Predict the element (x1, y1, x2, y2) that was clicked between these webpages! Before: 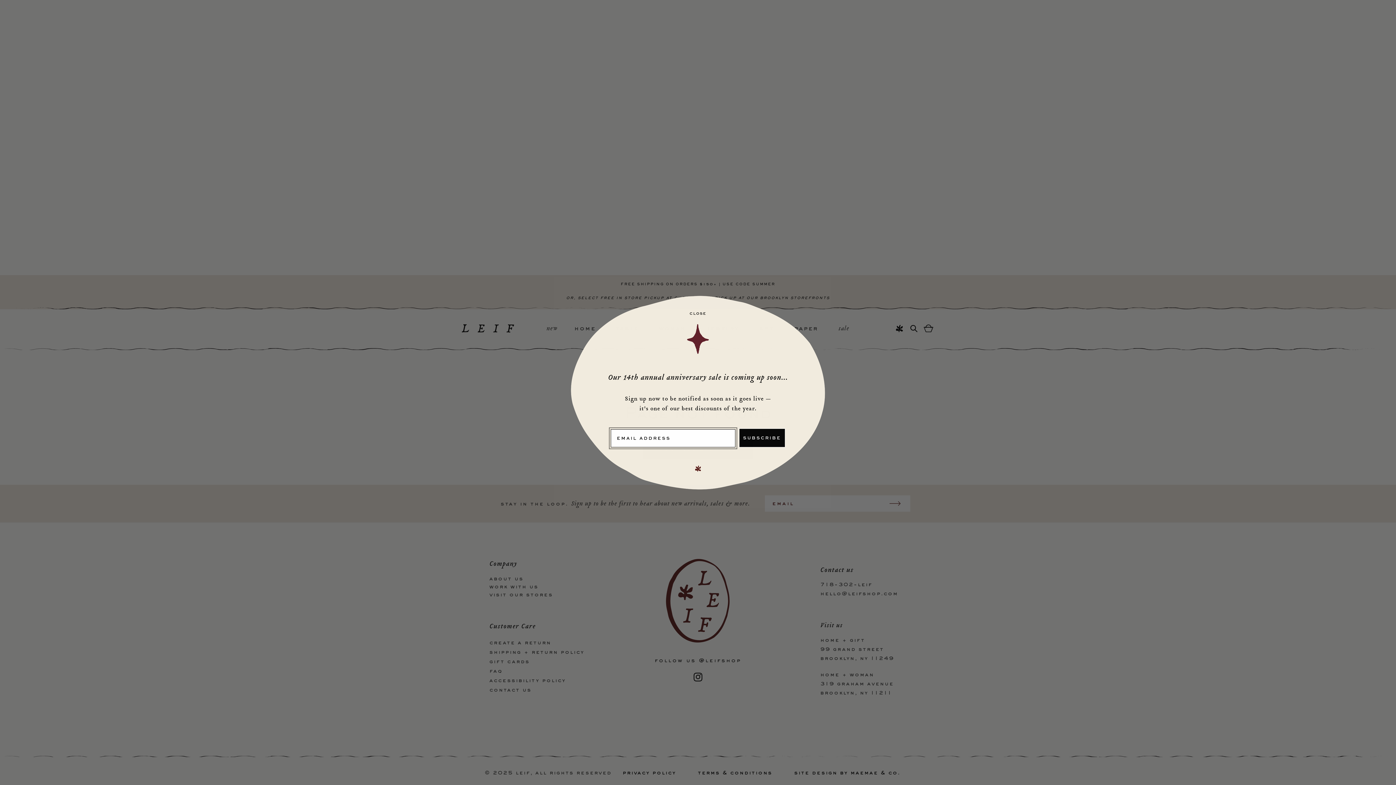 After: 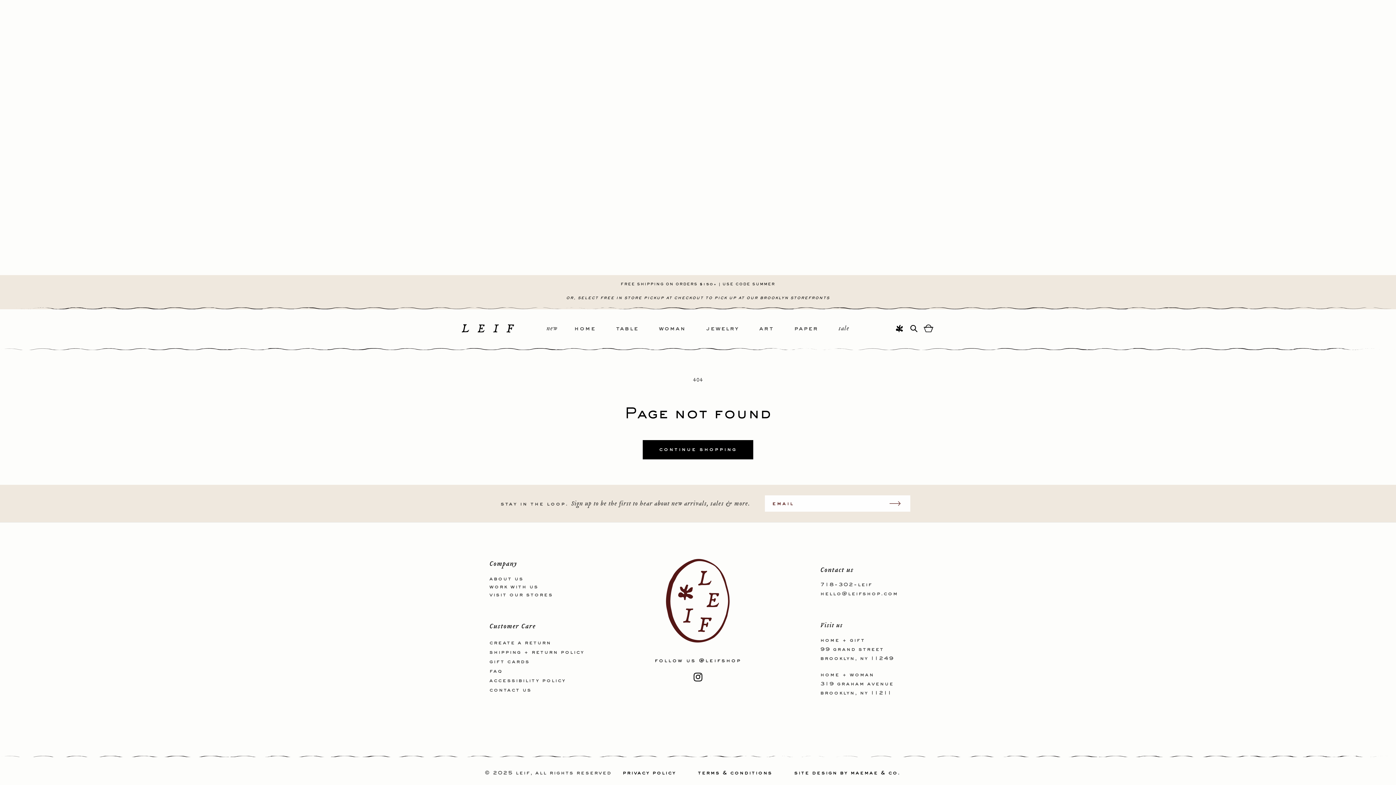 Action: label: CLOSE bbox: (686, 355, 710, 362)